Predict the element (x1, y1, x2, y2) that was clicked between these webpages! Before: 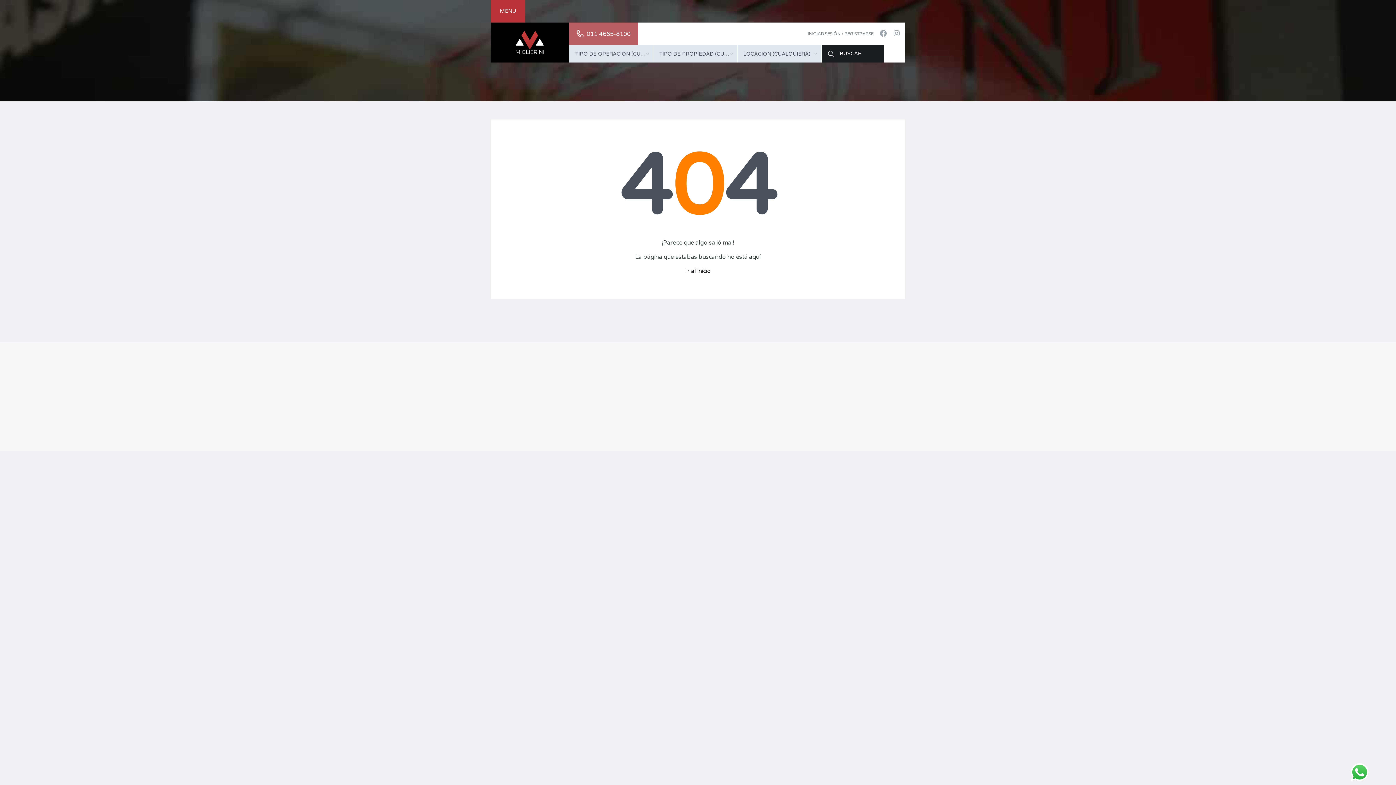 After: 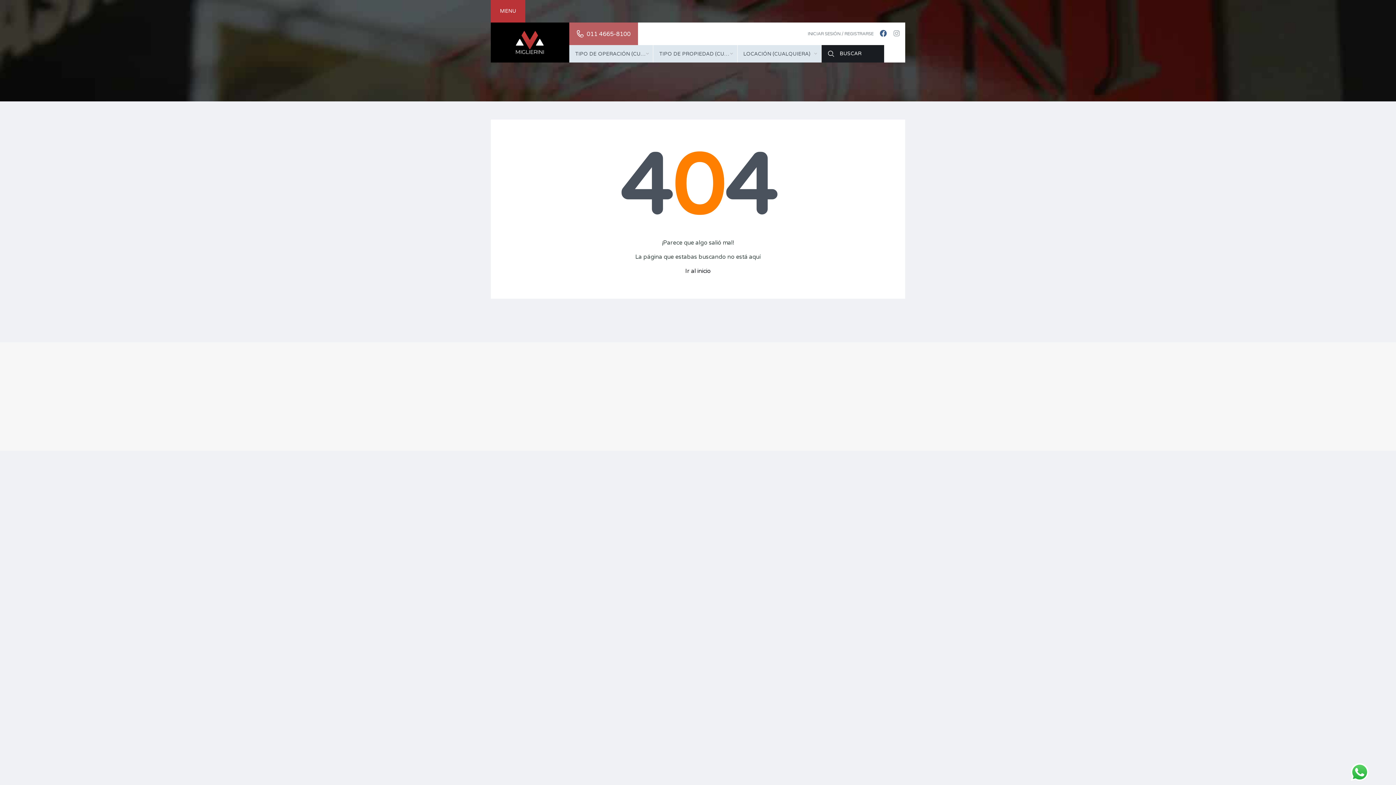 Action: bbox: (880, 22, 892, 44)